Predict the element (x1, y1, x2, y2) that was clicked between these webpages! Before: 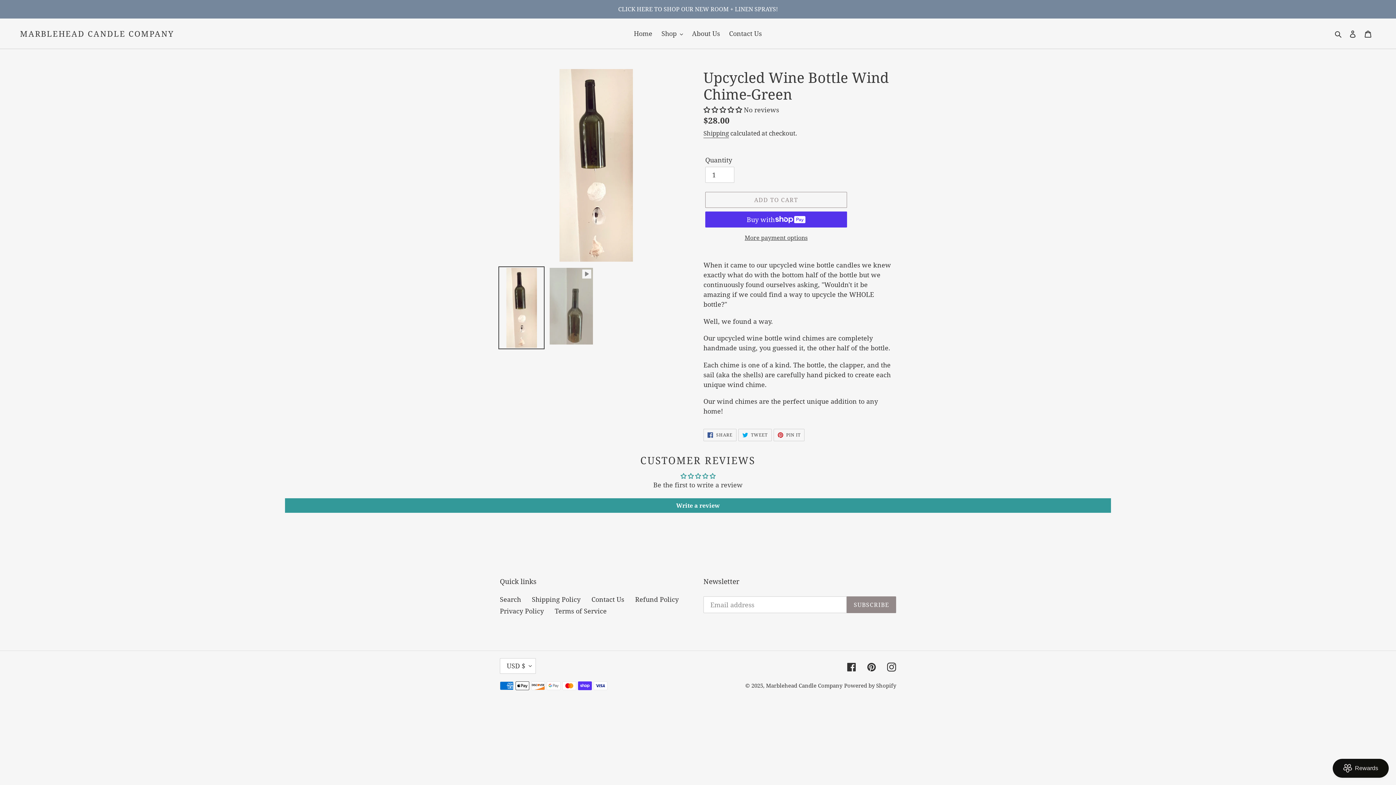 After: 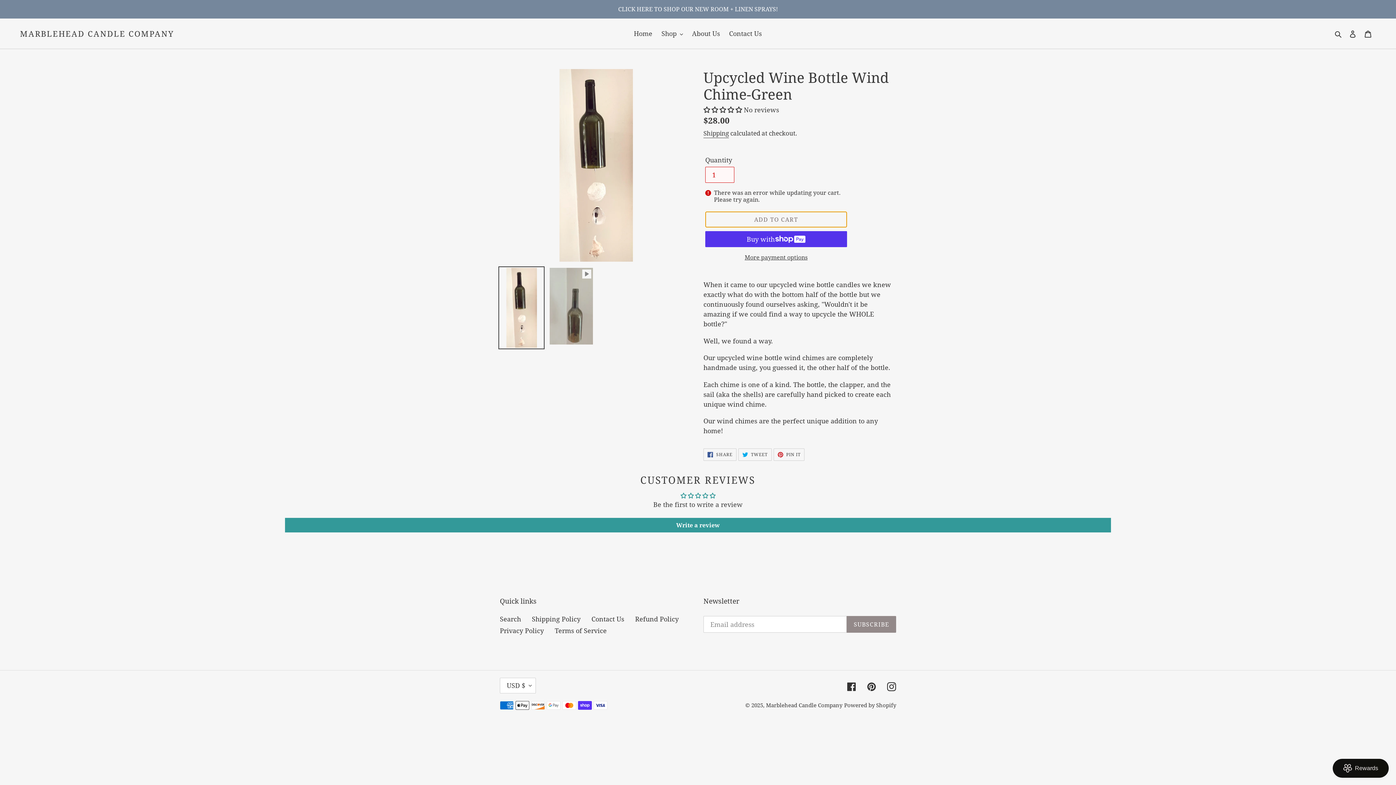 Action: bbox: (705, 192, 847, 208) label: Add to cart